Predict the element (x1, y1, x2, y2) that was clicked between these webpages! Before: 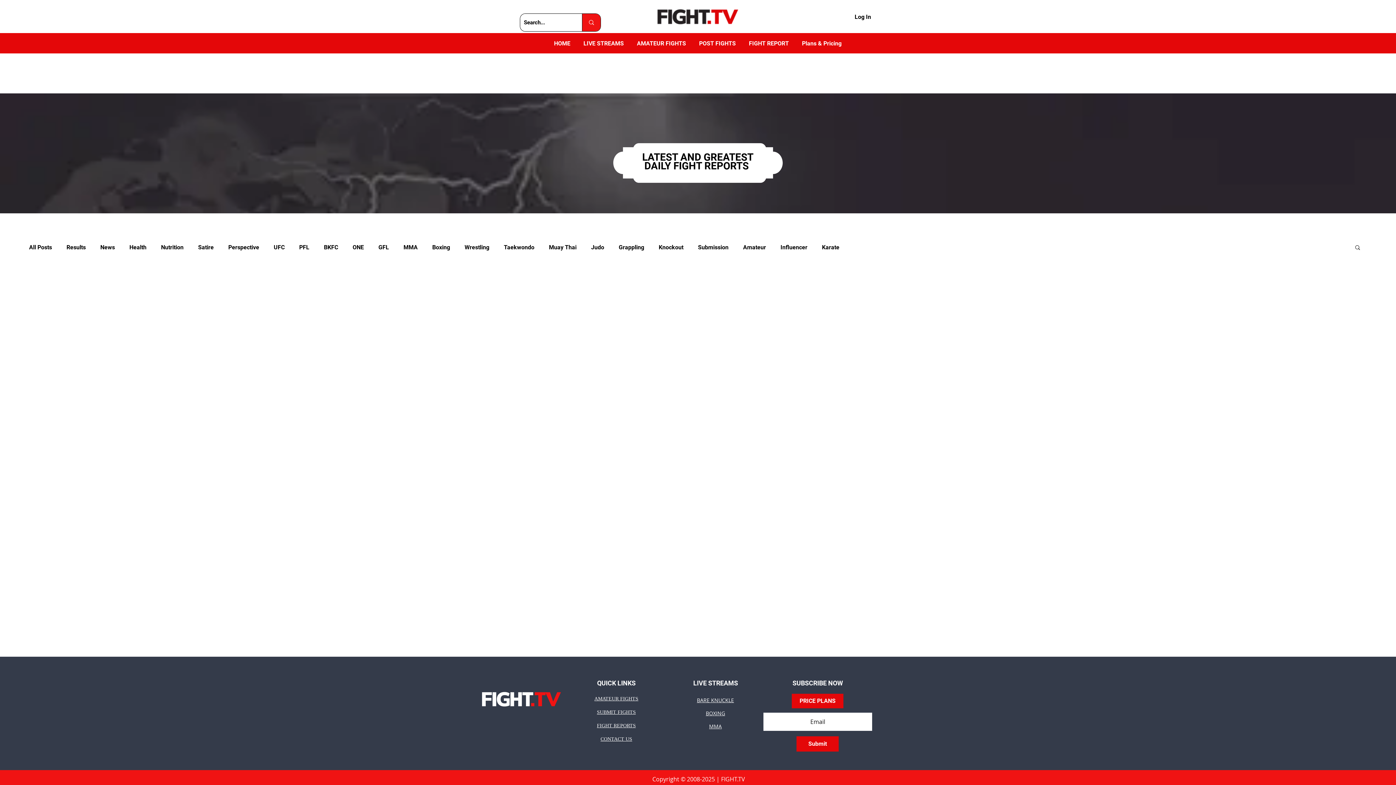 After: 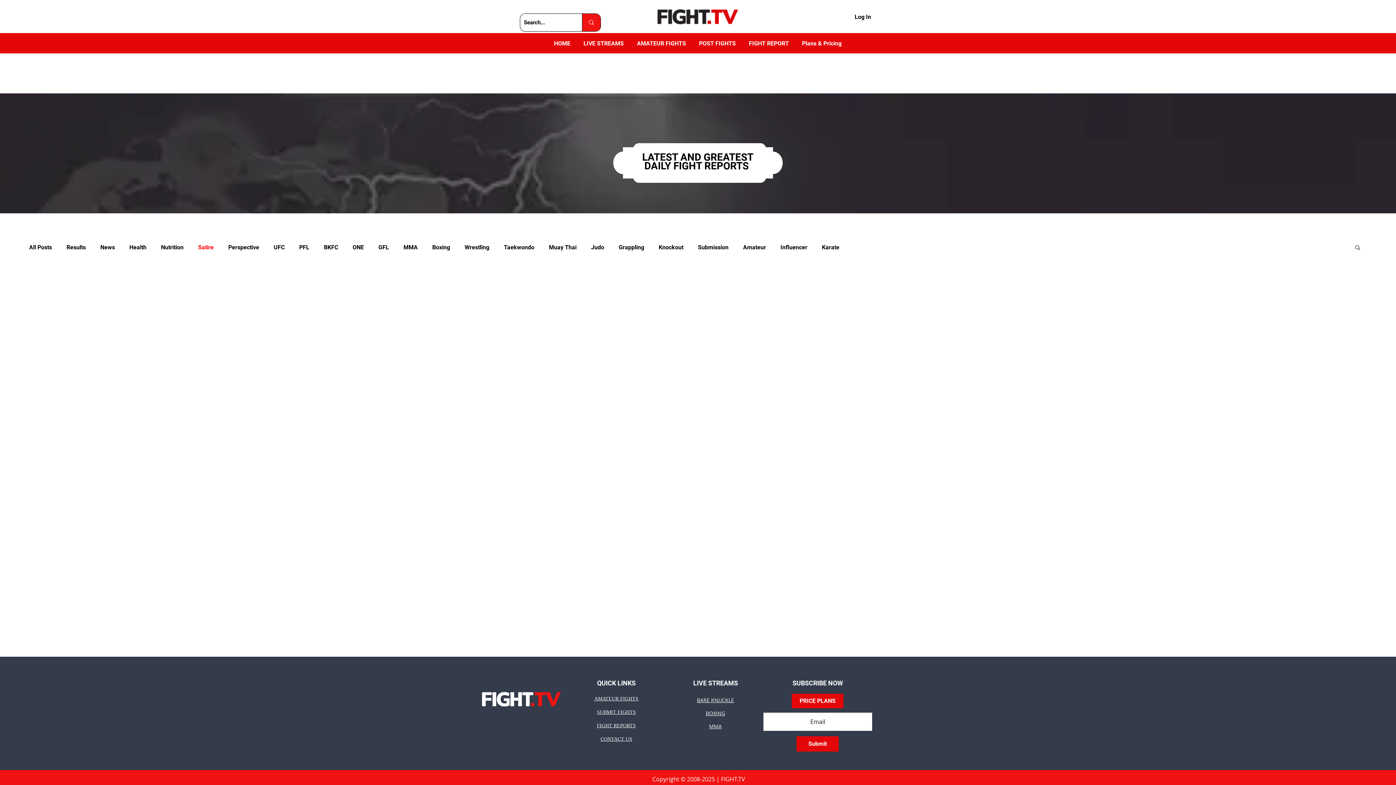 Action: bbox: (198, 243, 213, 250) label: Satire